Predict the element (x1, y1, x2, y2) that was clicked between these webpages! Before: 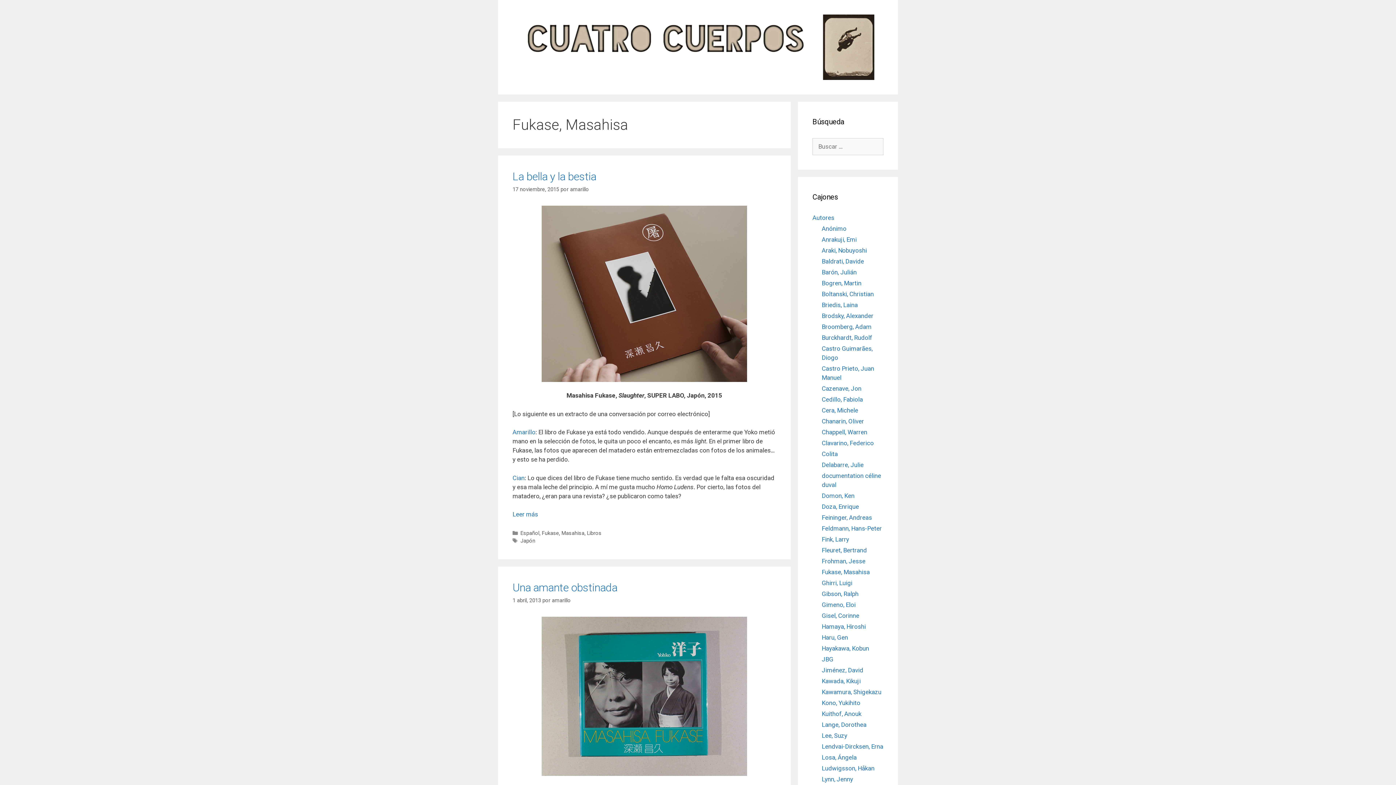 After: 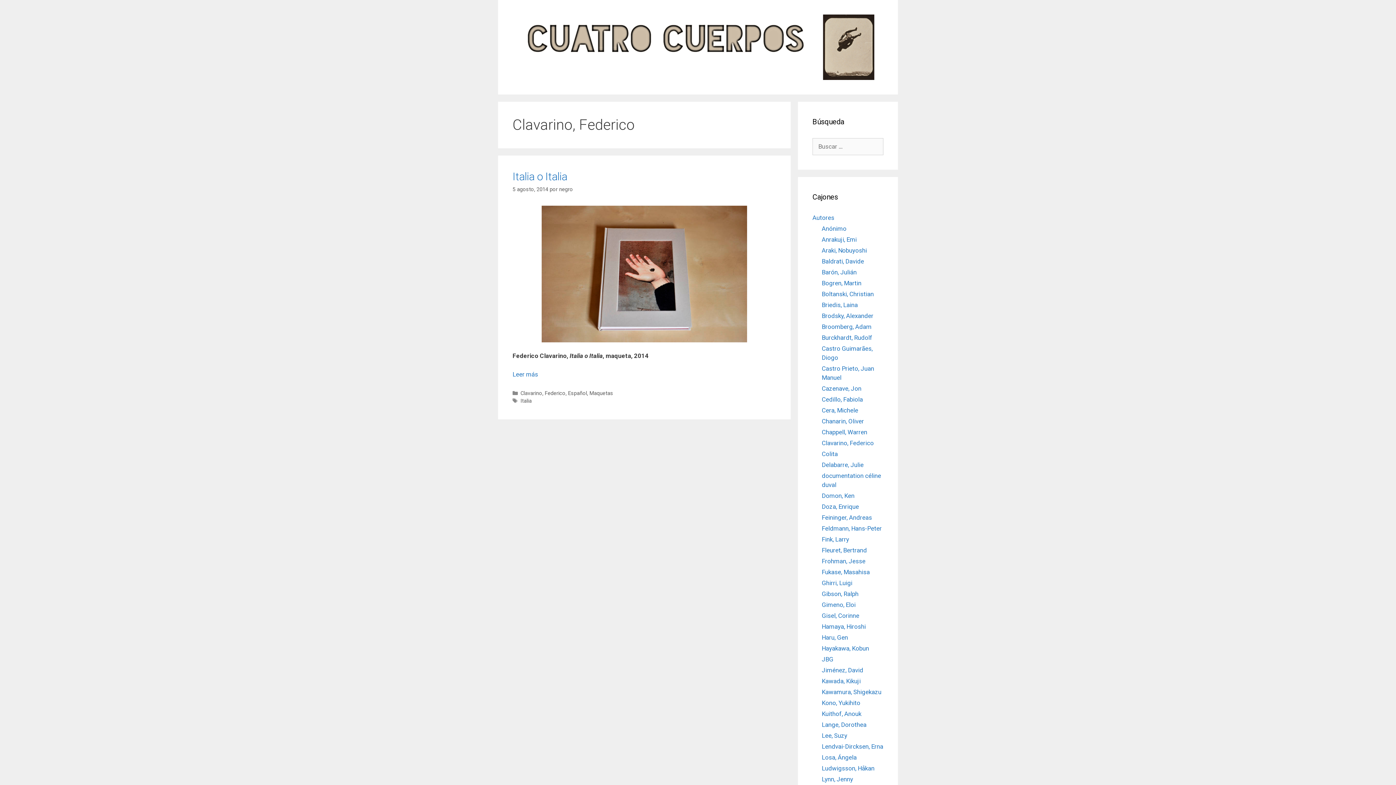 Action: label: Clavarino, Federico bbox: (822, 439, 874, 446)